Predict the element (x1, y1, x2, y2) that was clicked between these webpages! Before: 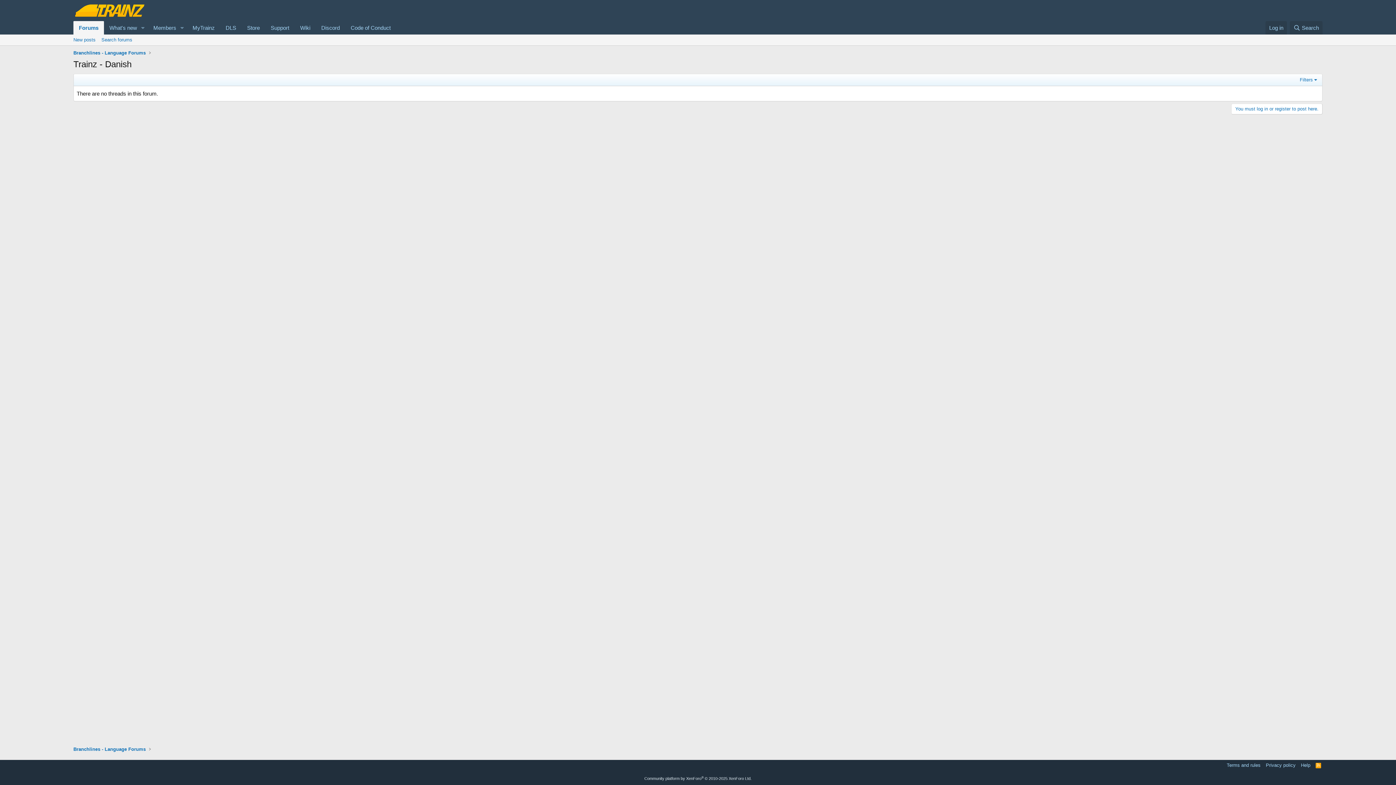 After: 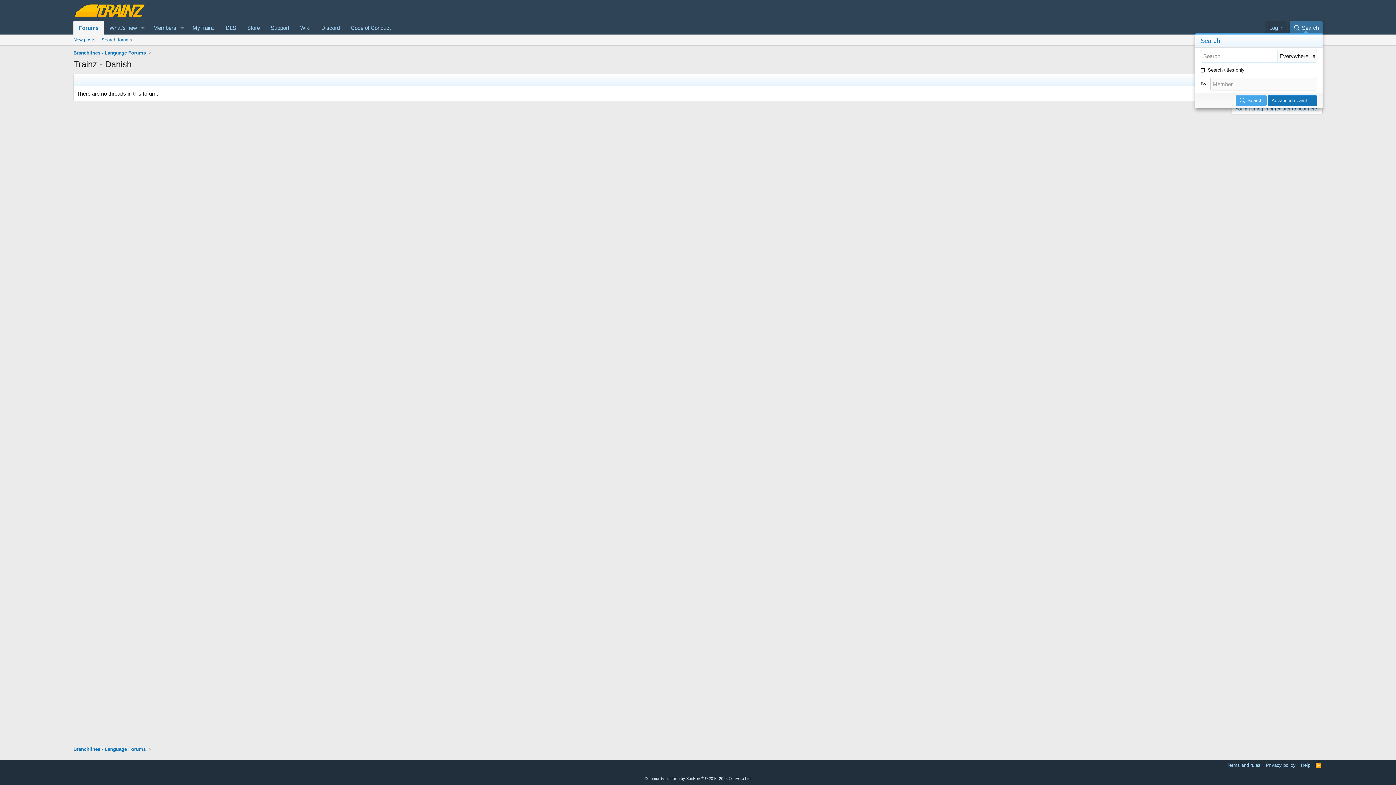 Action: label: Search bbox: (1290, 21, 1322, 34)